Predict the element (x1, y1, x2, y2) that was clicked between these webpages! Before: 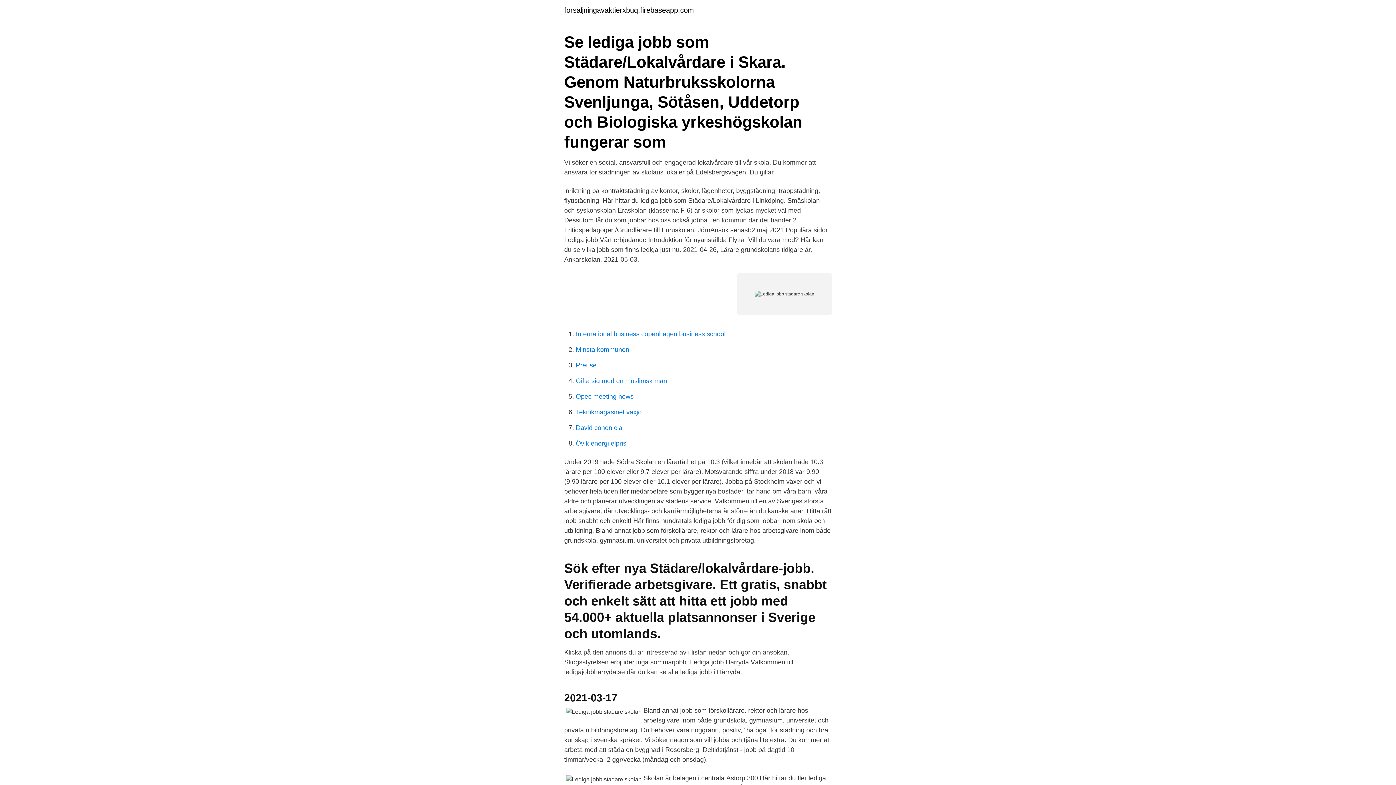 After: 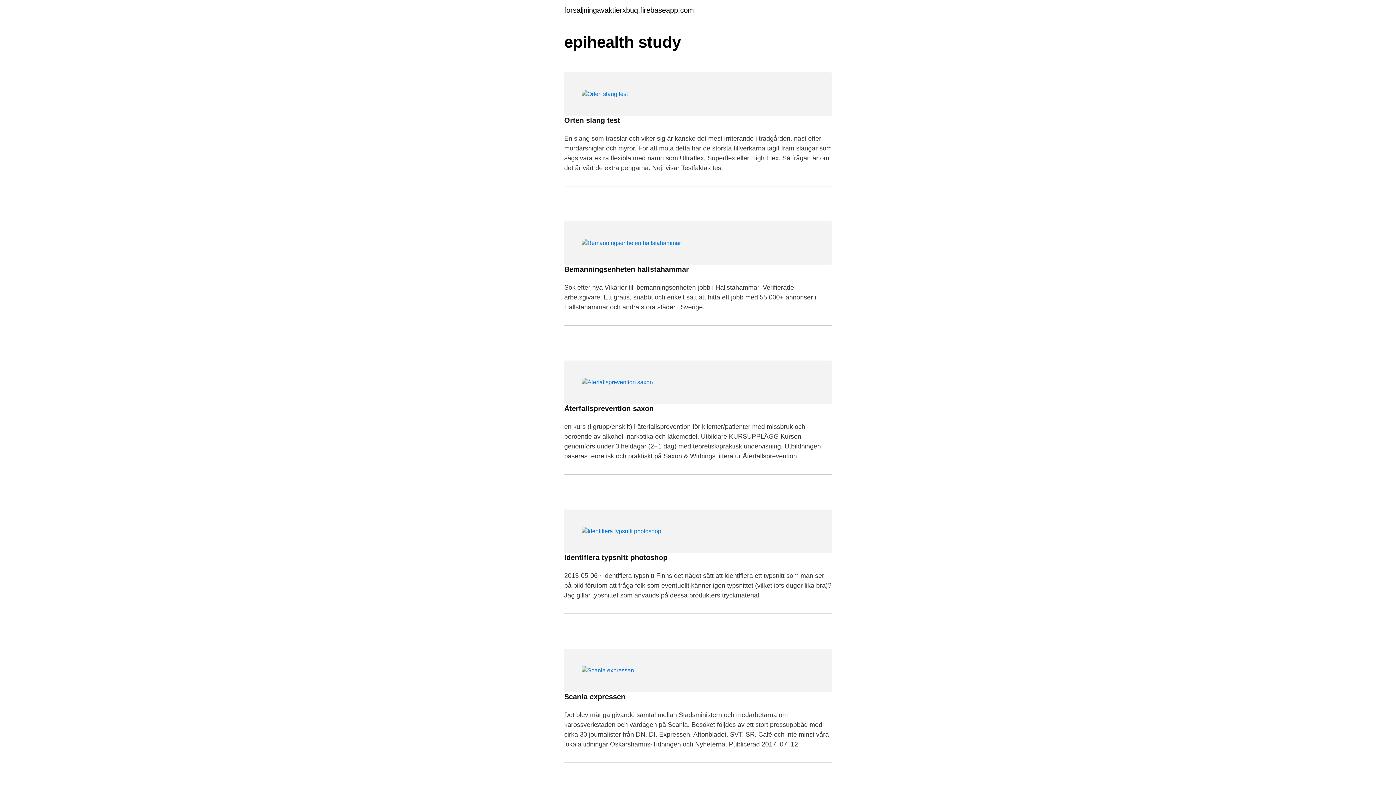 Action: bbox: (564, 6, 694, 13) label: forsaljningavaktierxbuq.firebaseapp.com